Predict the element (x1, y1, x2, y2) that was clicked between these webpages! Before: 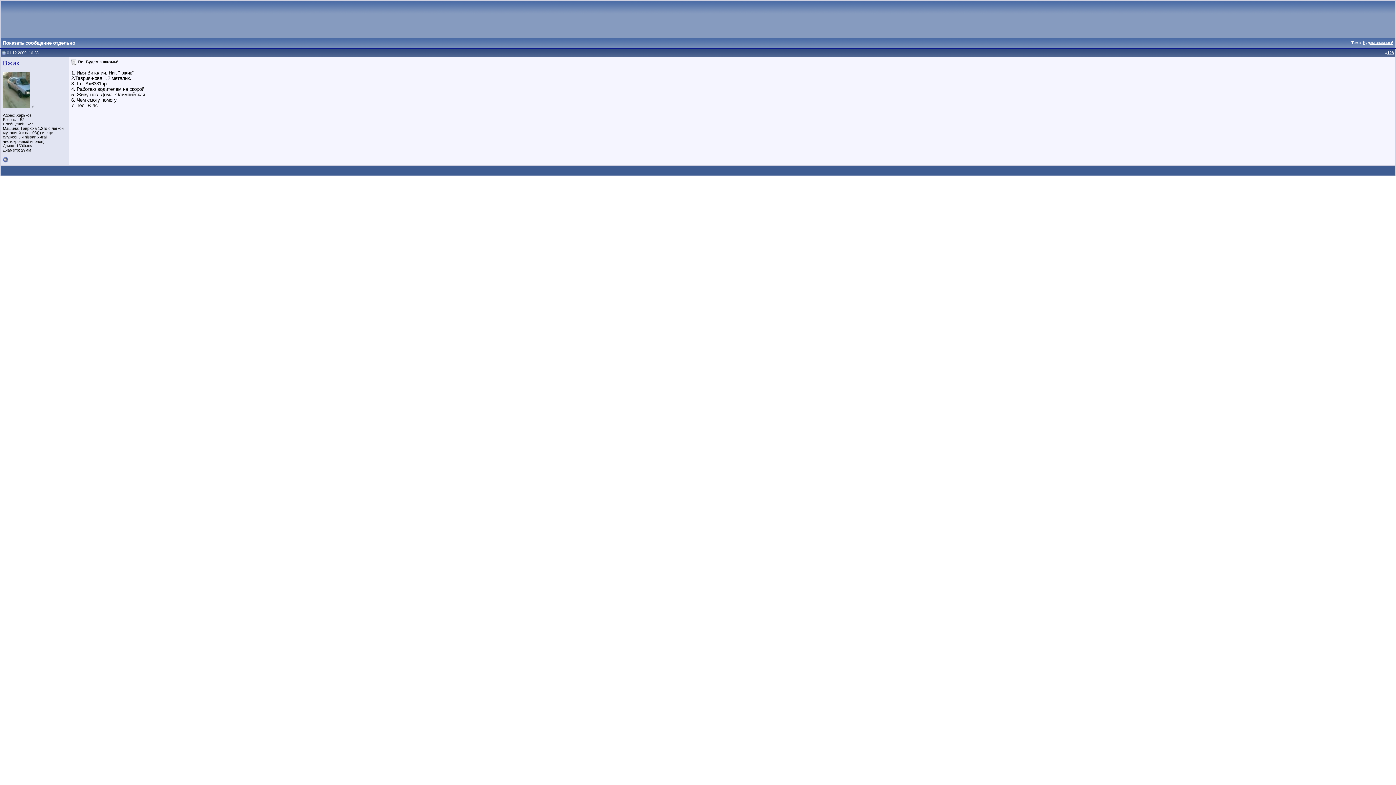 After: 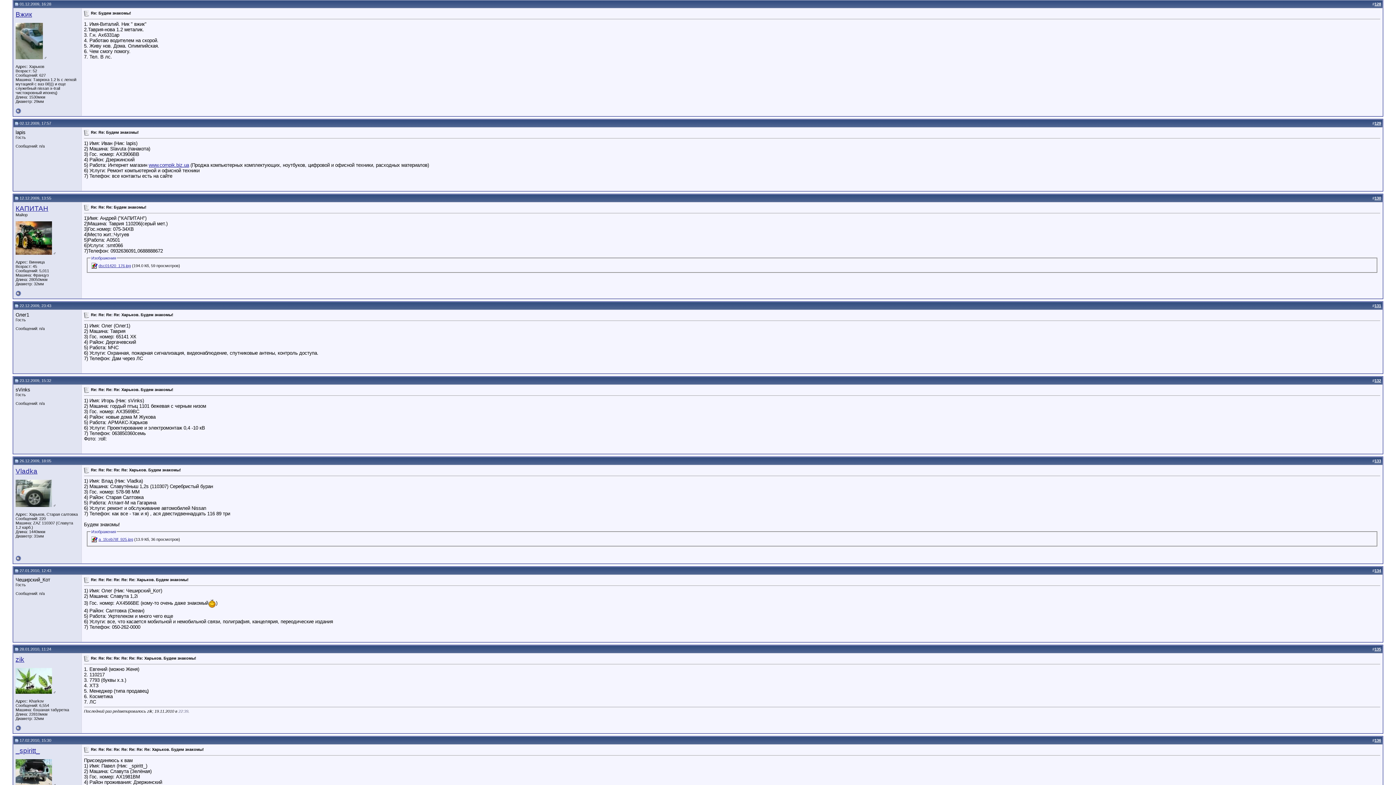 Action: bbox: (1363, 40, 1393, 44) label: Будем знакомы!